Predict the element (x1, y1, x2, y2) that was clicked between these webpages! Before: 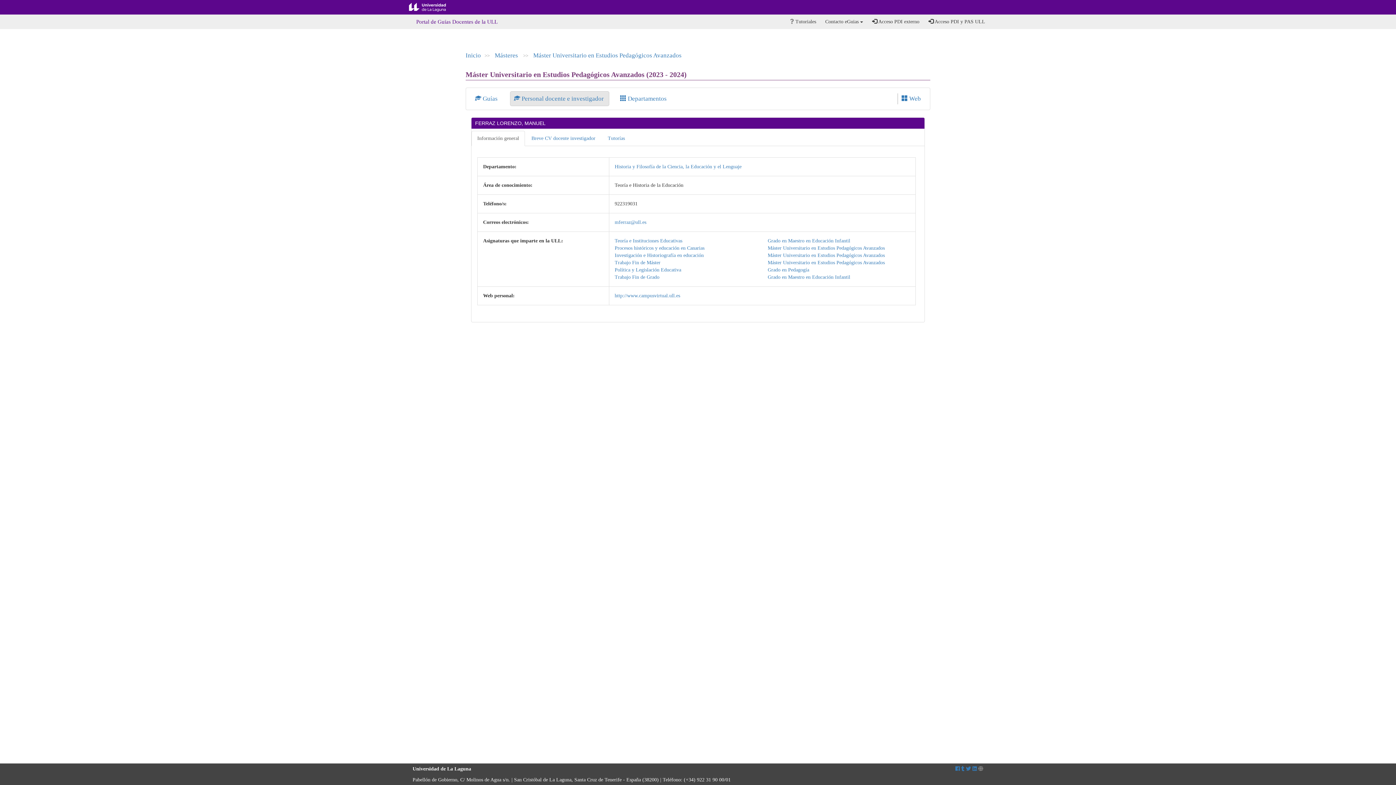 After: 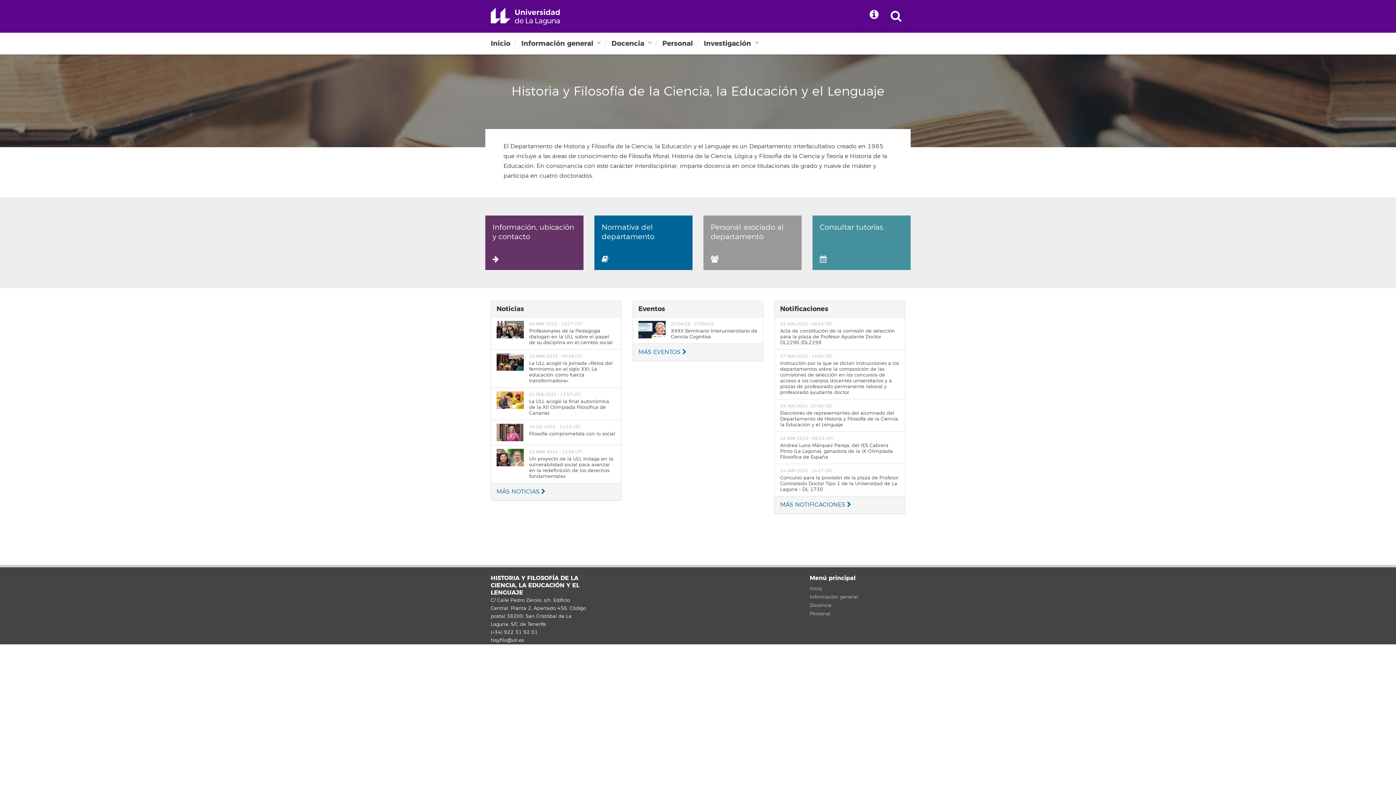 Action: bbox: (614, 164, 741, 169) label: Historia y Filosofía de la Ciencia, la Educación y el Lenguaje